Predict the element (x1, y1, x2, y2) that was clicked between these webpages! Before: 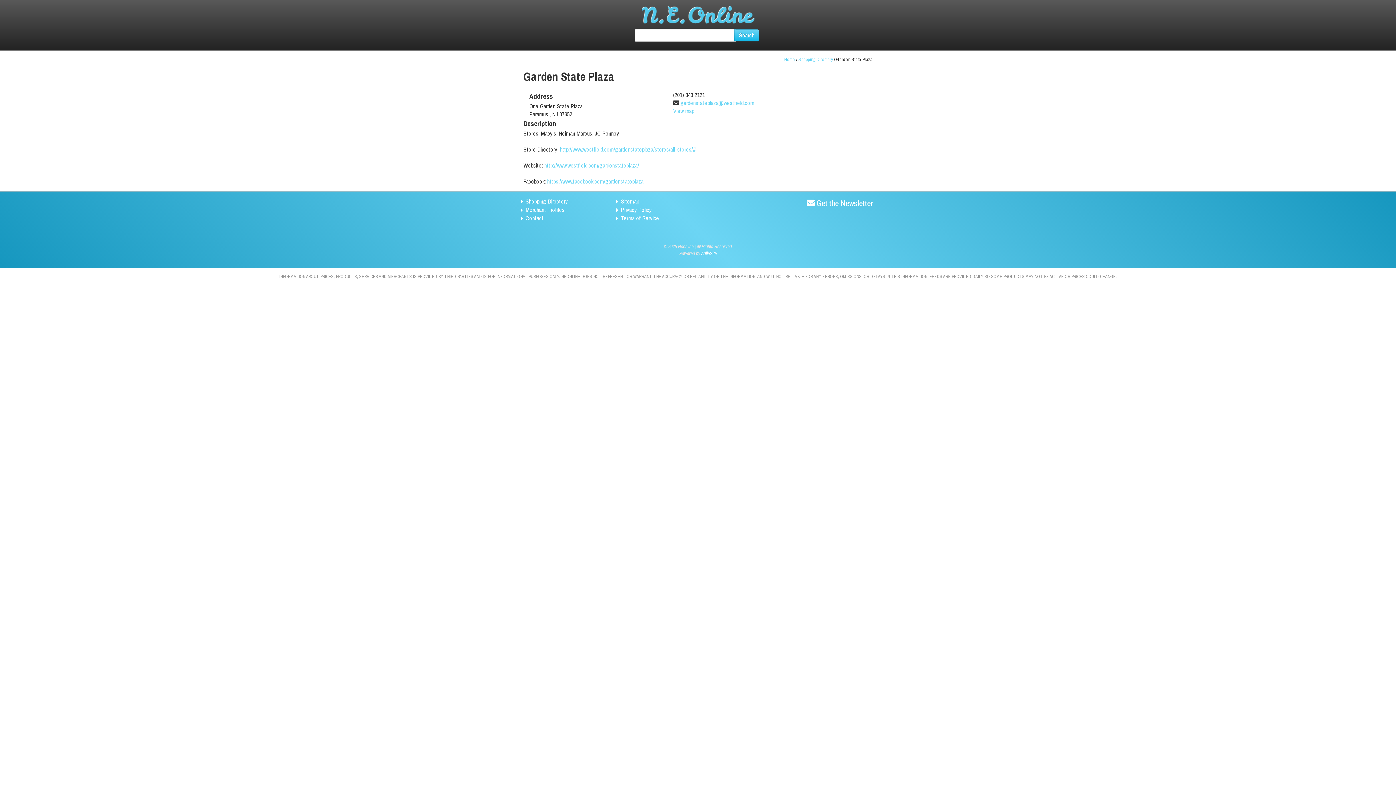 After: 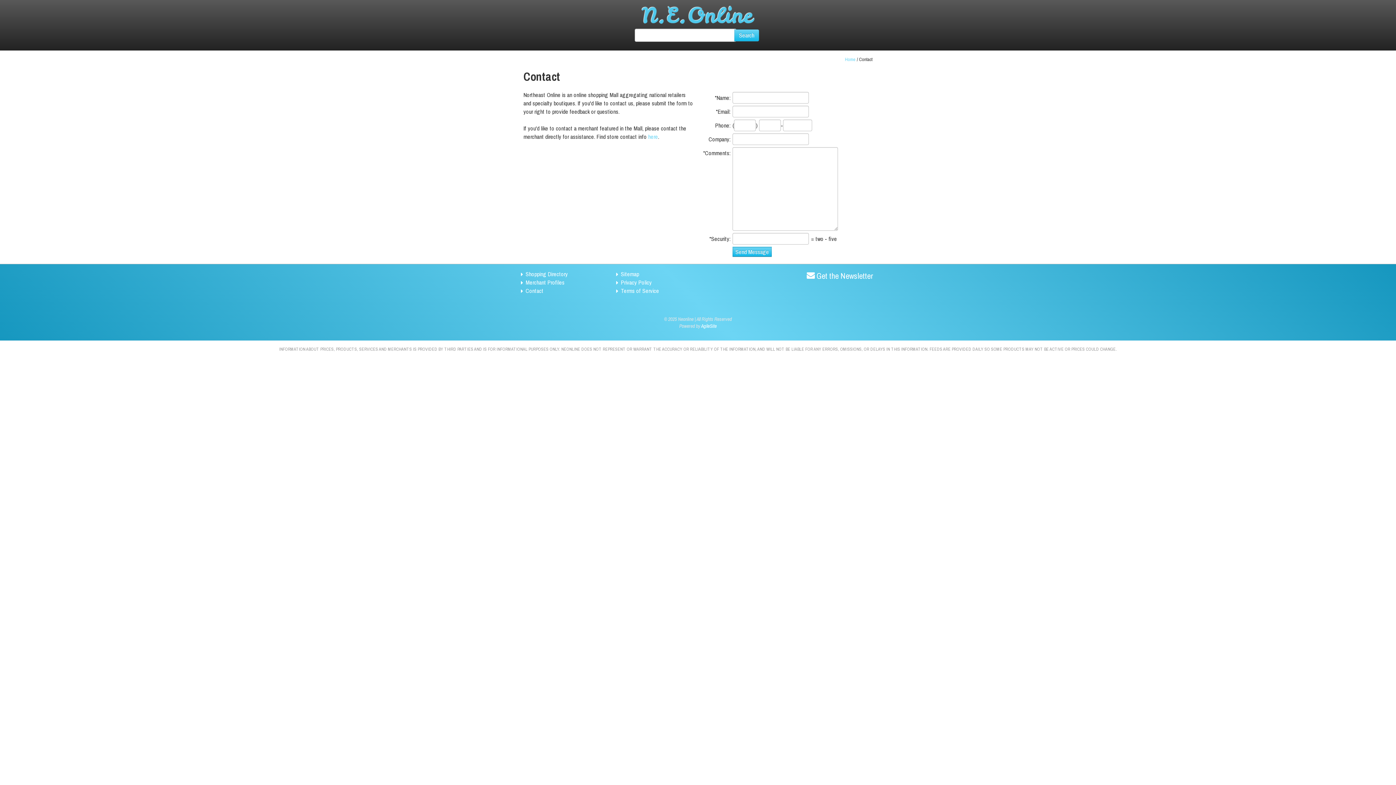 Action: bbox: (525, 214, 543, 222) label: Contact